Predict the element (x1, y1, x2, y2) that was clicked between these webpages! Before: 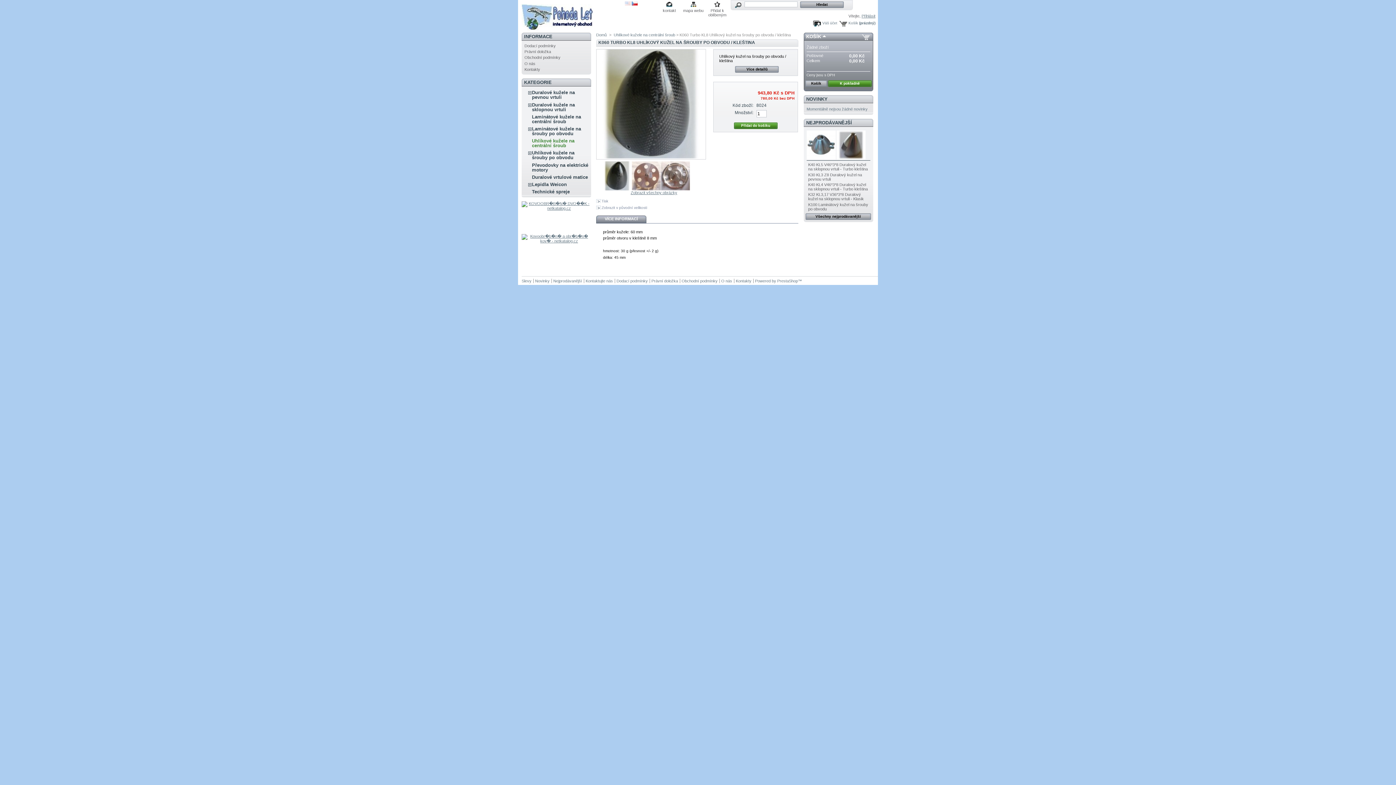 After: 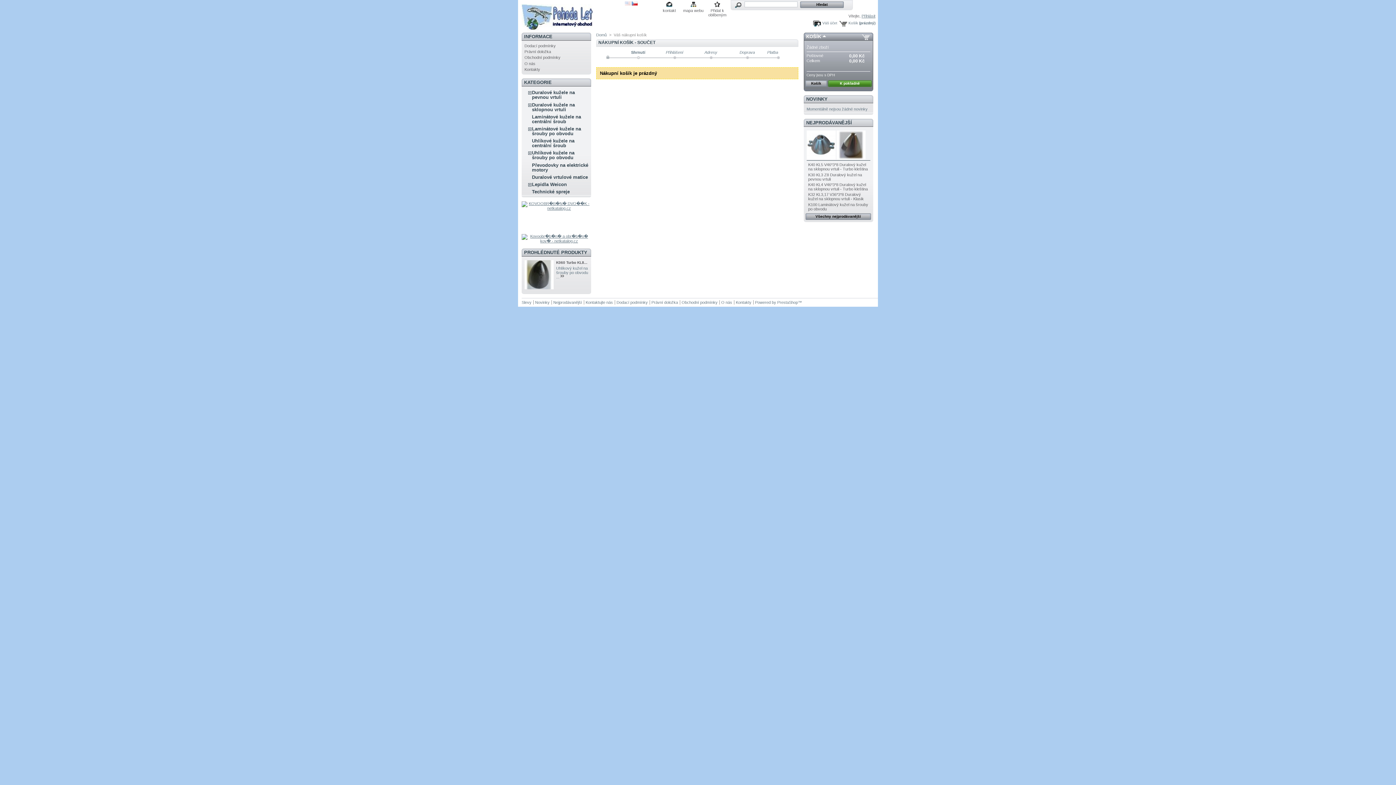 Action: bbox: (805, 80, 827, 86) label: Košík